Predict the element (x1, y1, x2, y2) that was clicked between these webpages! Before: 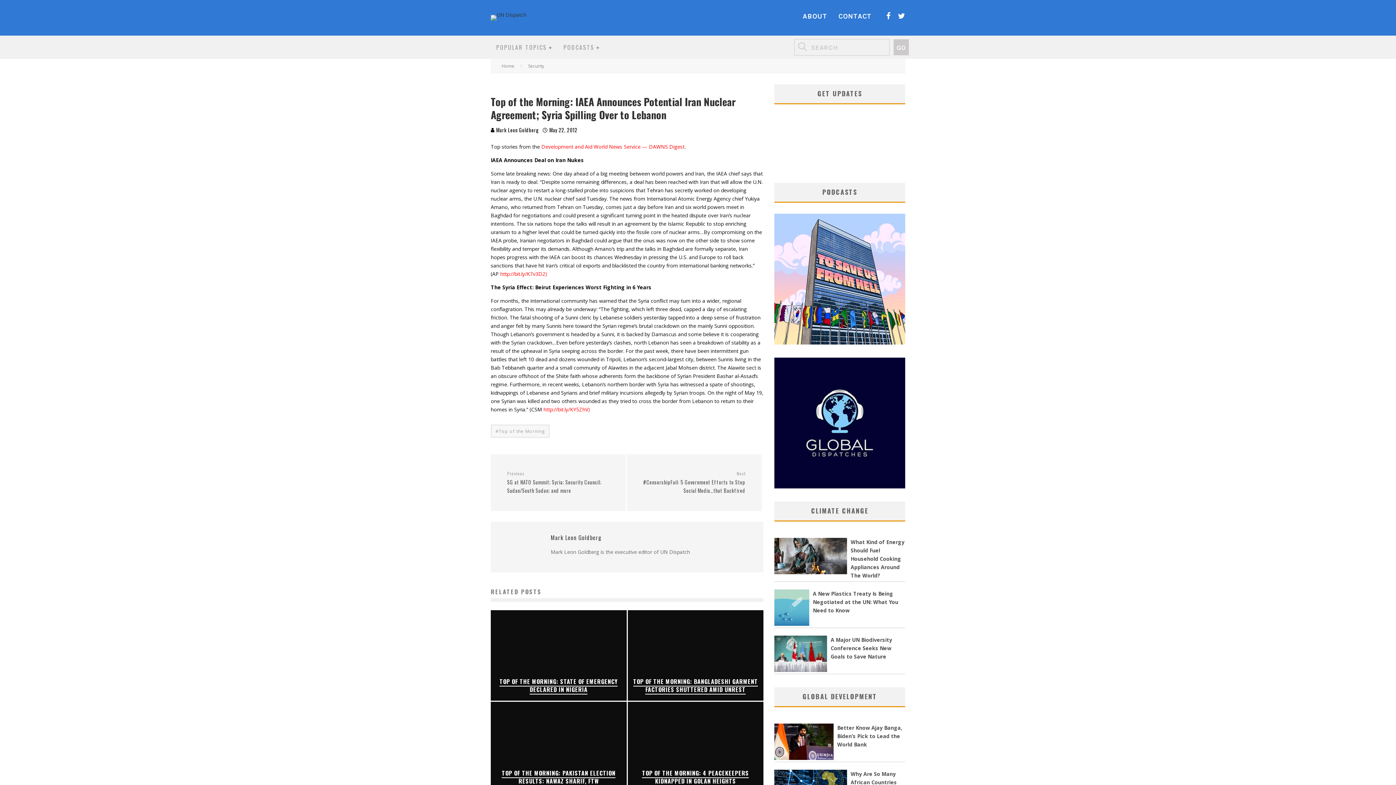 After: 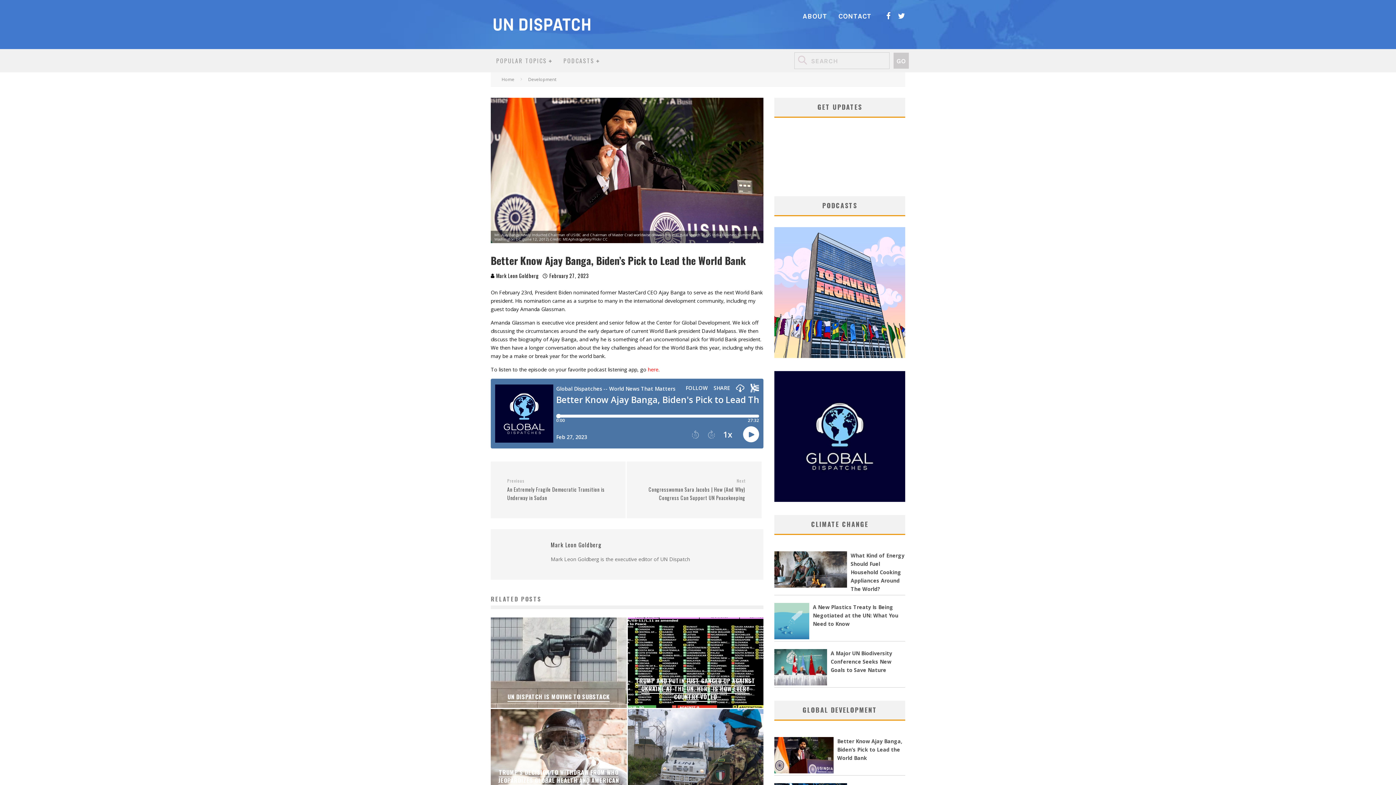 Action: label: Better Know Ajay Banga, Biden’s Pick to Lead the World Bank bbox: (837, 724, 902, 748)